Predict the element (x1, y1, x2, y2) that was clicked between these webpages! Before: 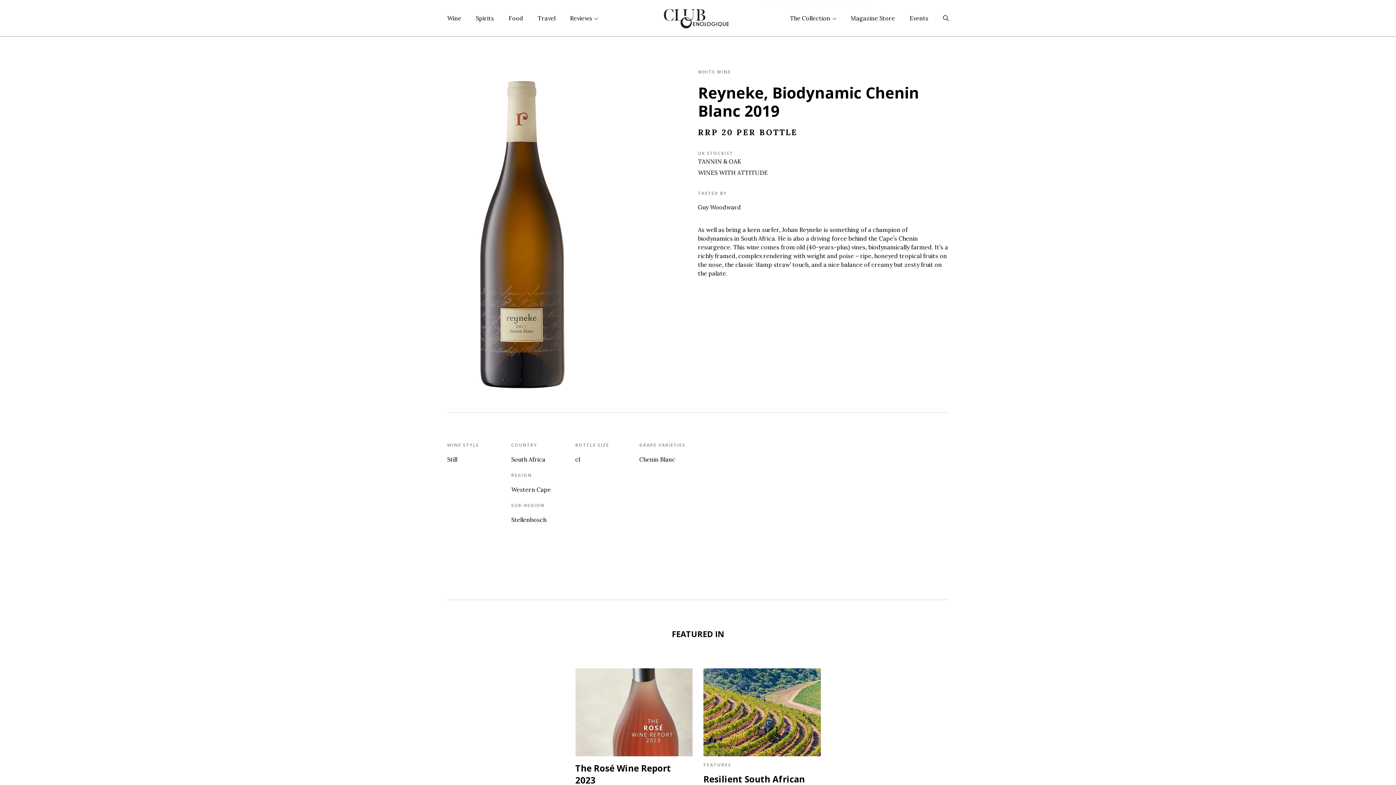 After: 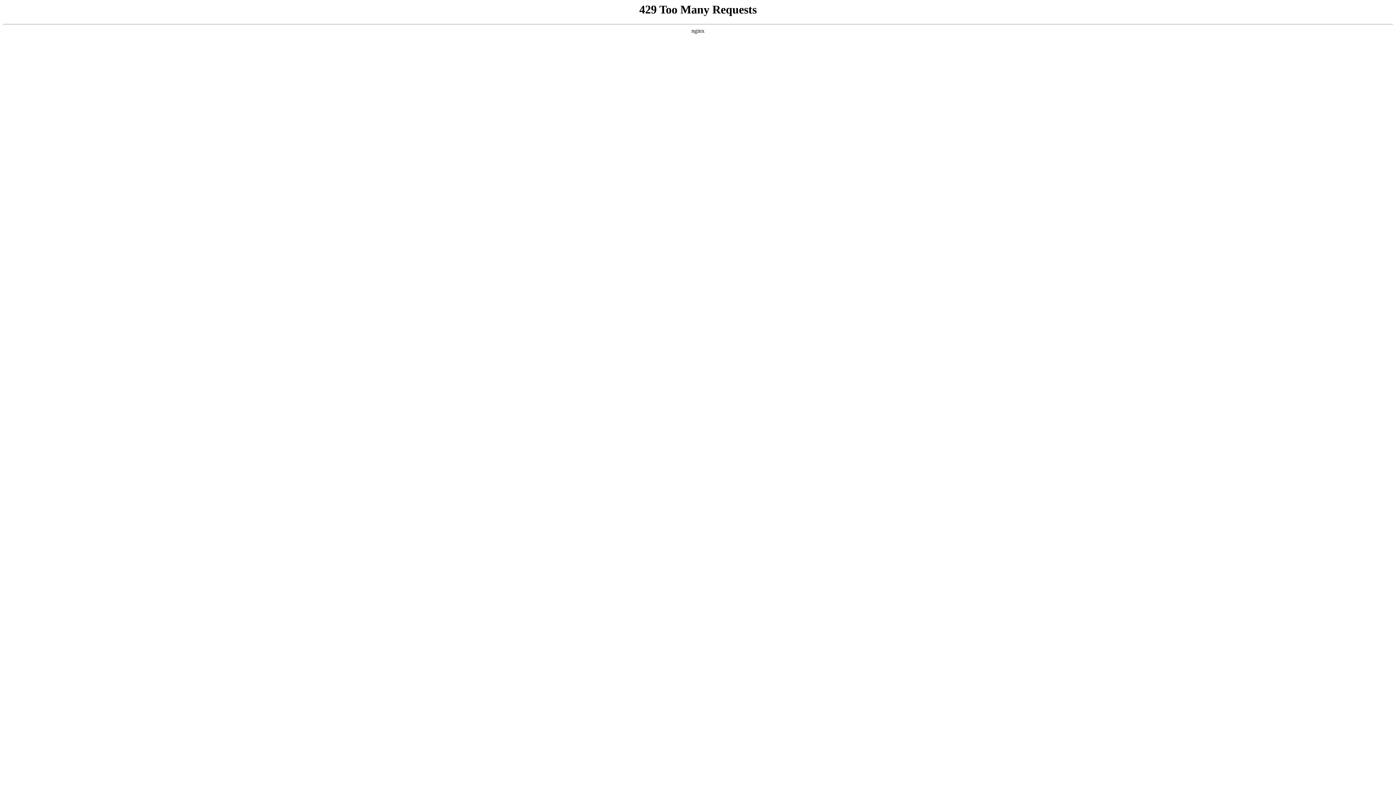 Action: bbox: (508, 13, 523, 22) label: Food